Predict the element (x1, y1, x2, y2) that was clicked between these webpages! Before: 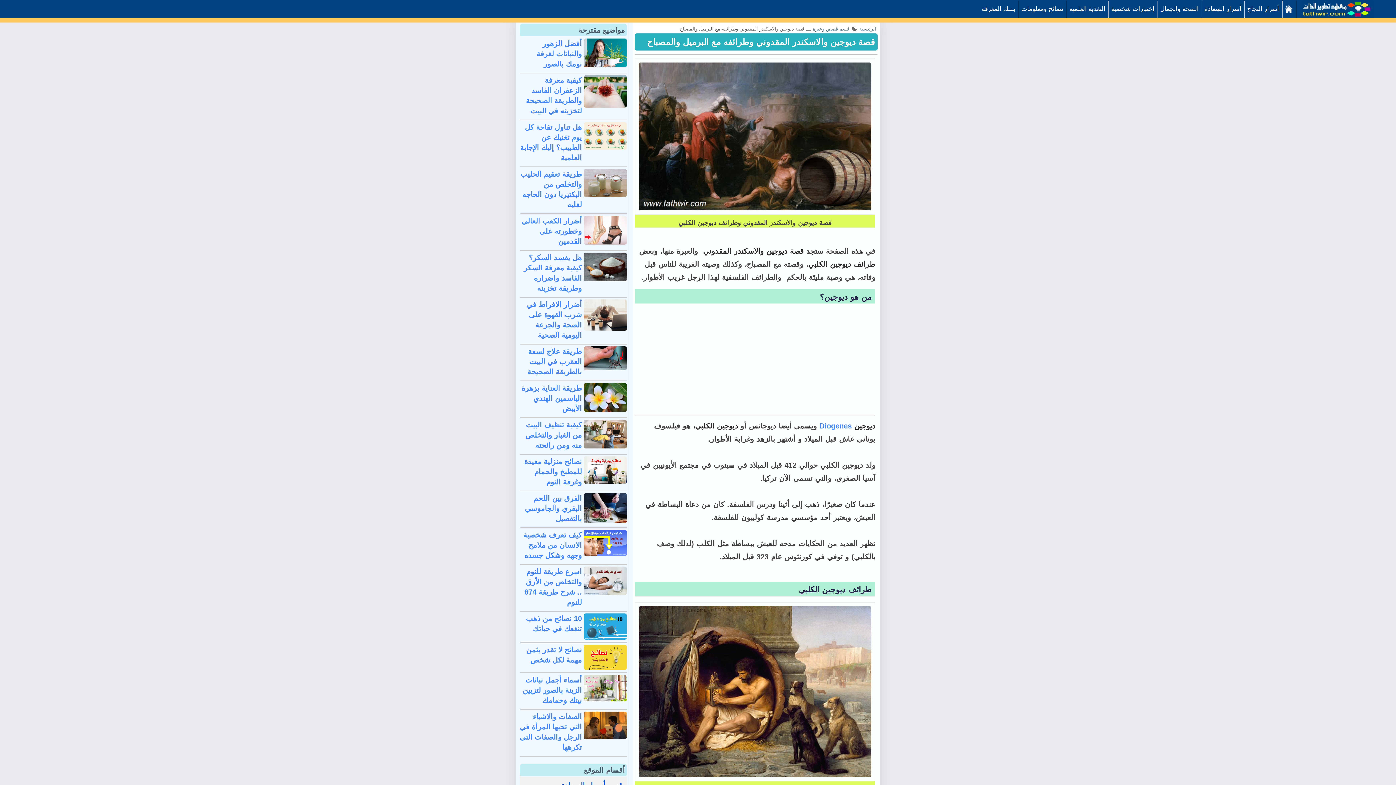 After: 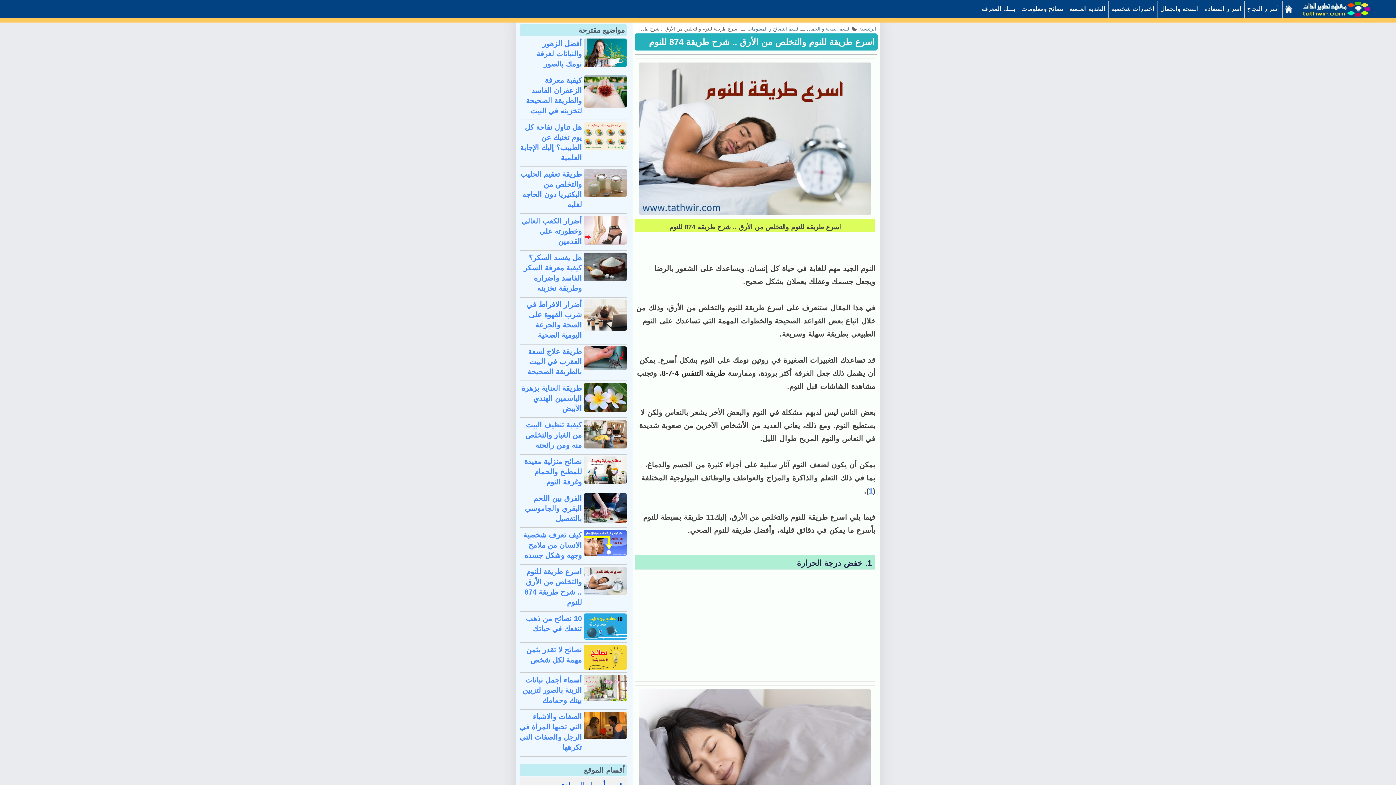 Action: bbox: (583, 566, 626, 611)